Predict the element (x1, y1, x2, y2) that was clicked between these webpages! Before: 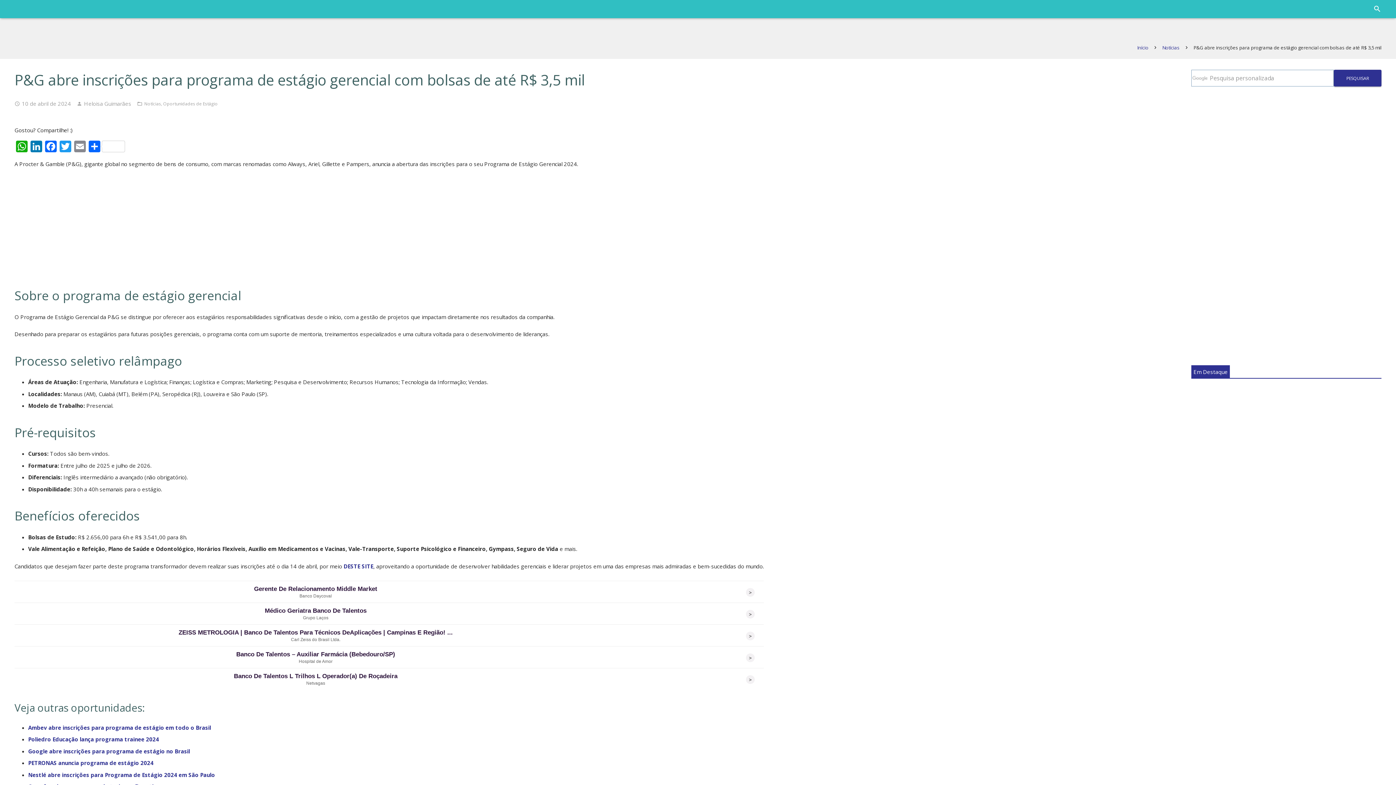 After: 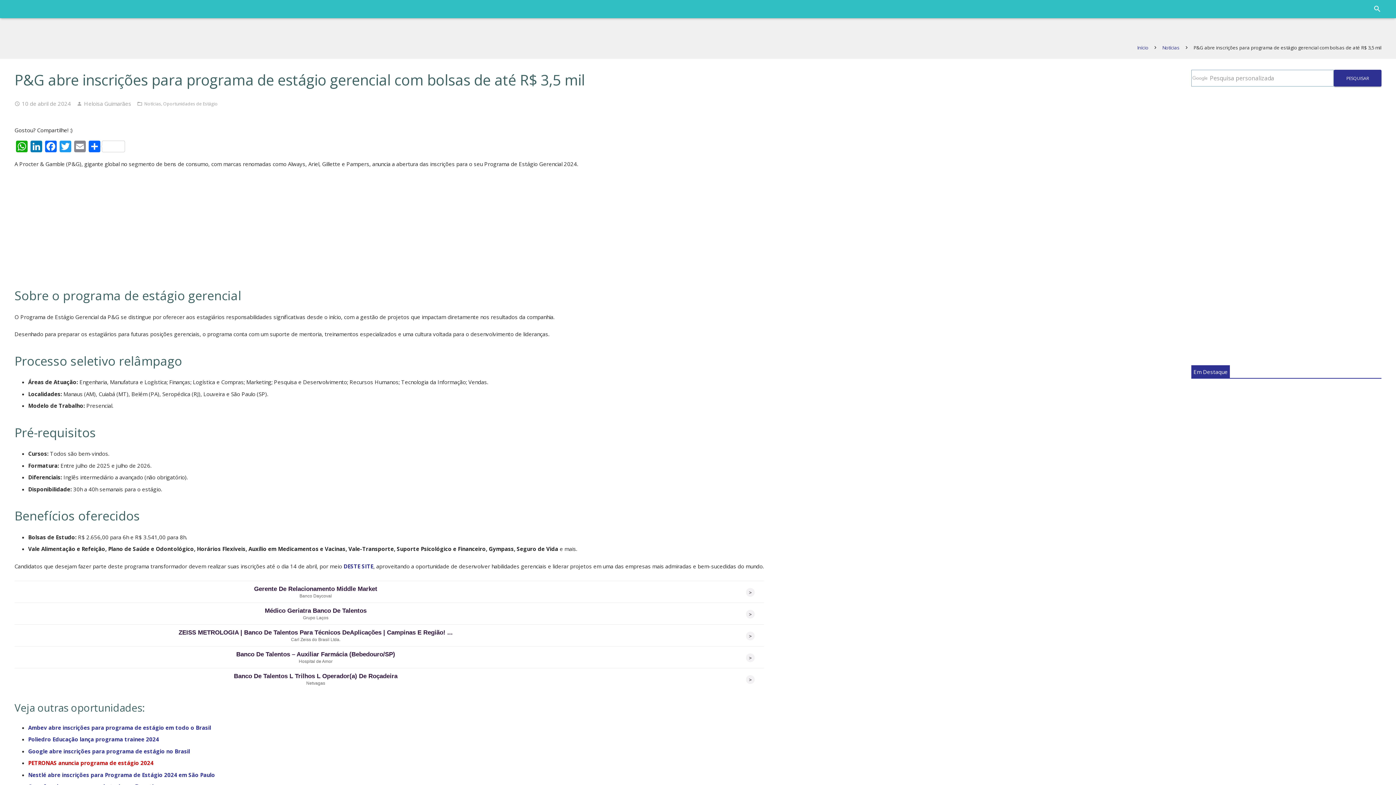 Action: label: PETRONAS anuncia programa de estágio 2024 bbox: (28, 759, 153, 766)